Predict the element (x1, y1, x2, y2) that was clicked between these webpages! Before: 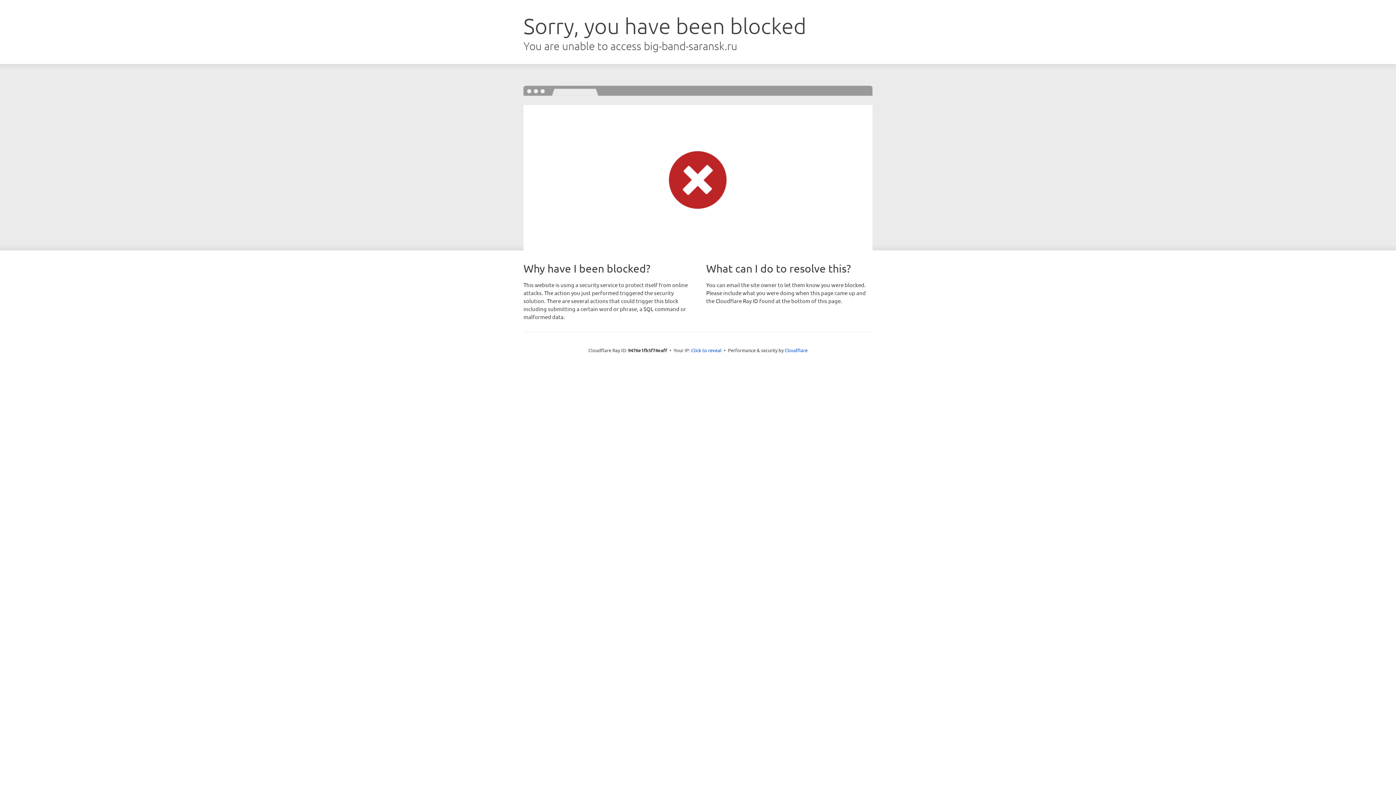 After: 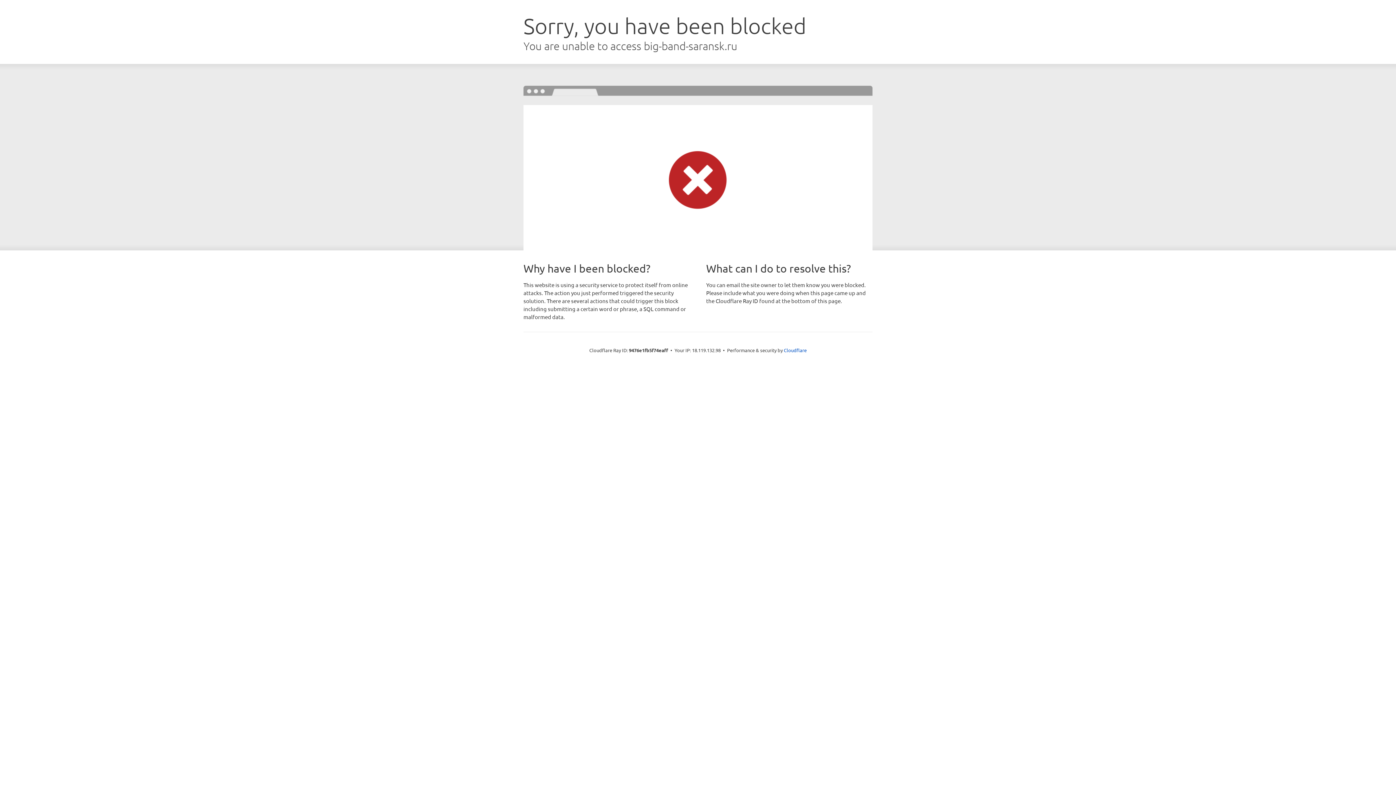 Action: label: Click to reveal bbox: (691, 346, 721, 353)